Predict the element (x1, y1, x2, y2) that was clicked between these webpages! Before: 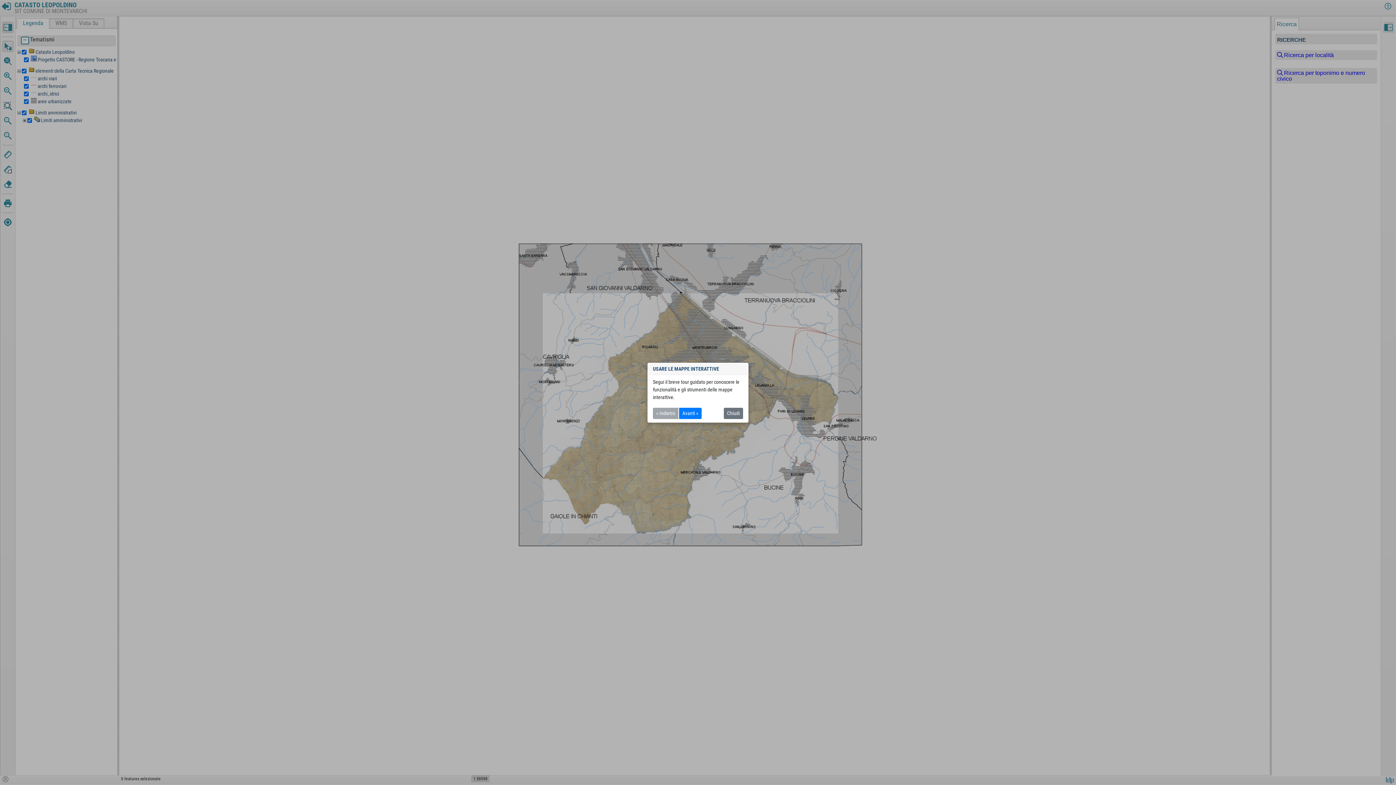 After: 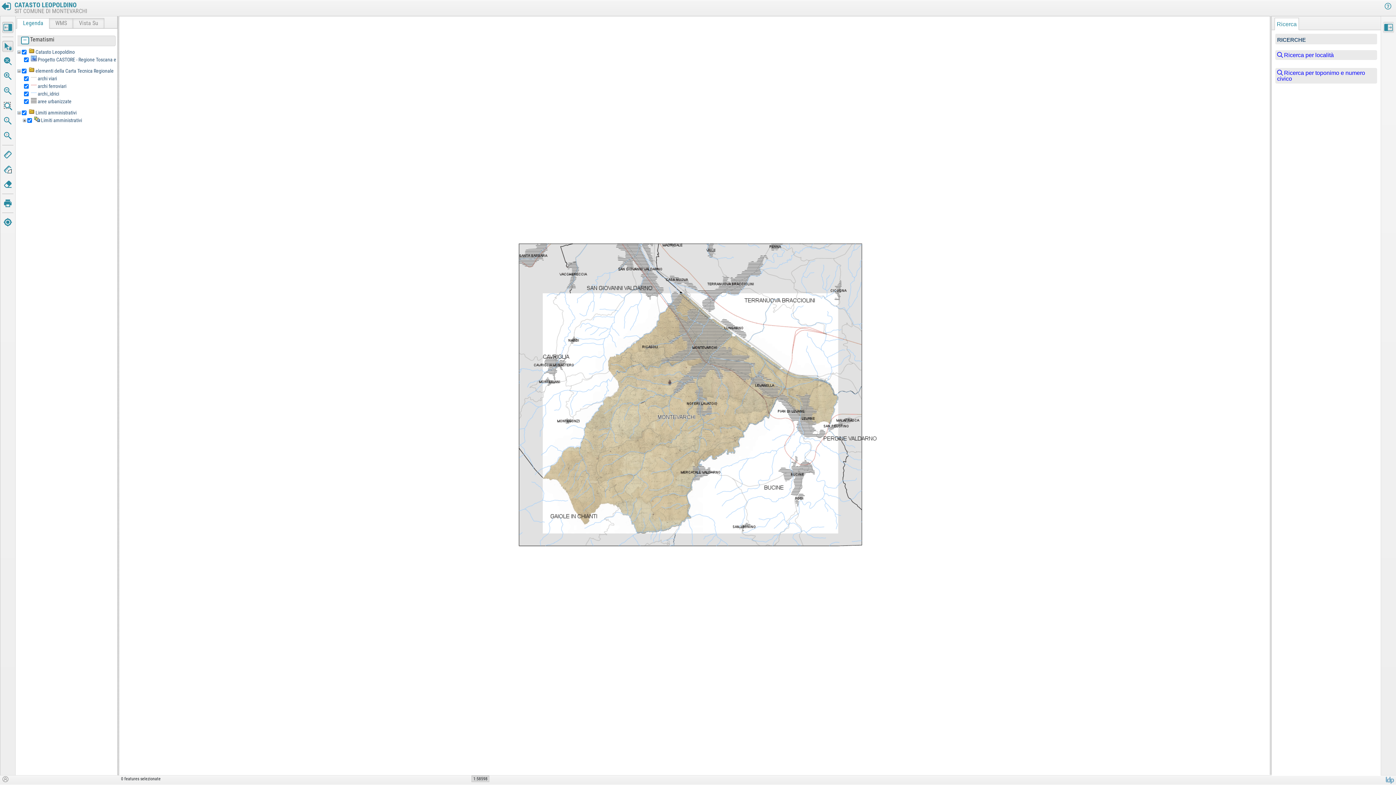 Action: bbox: (724, 407, 743, 419) label: Chiudi